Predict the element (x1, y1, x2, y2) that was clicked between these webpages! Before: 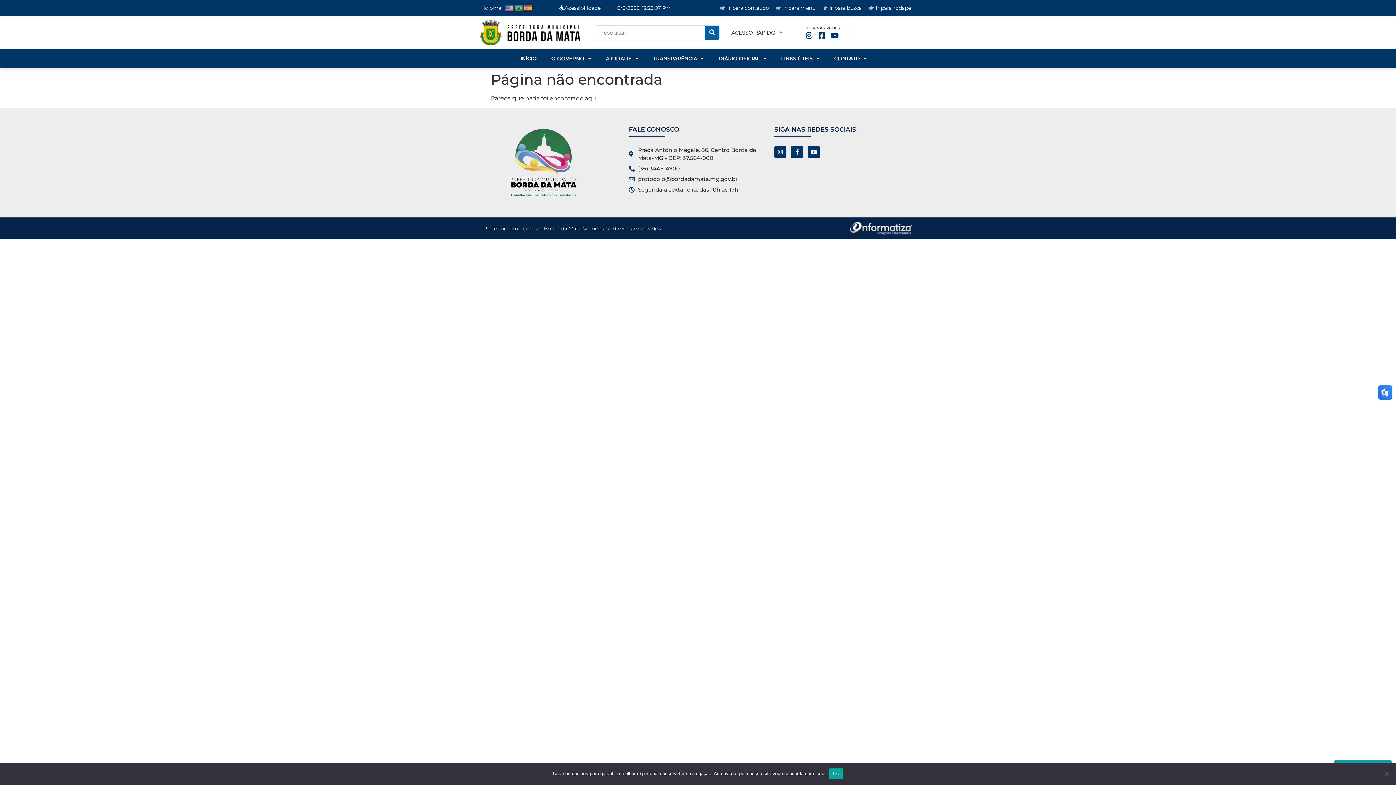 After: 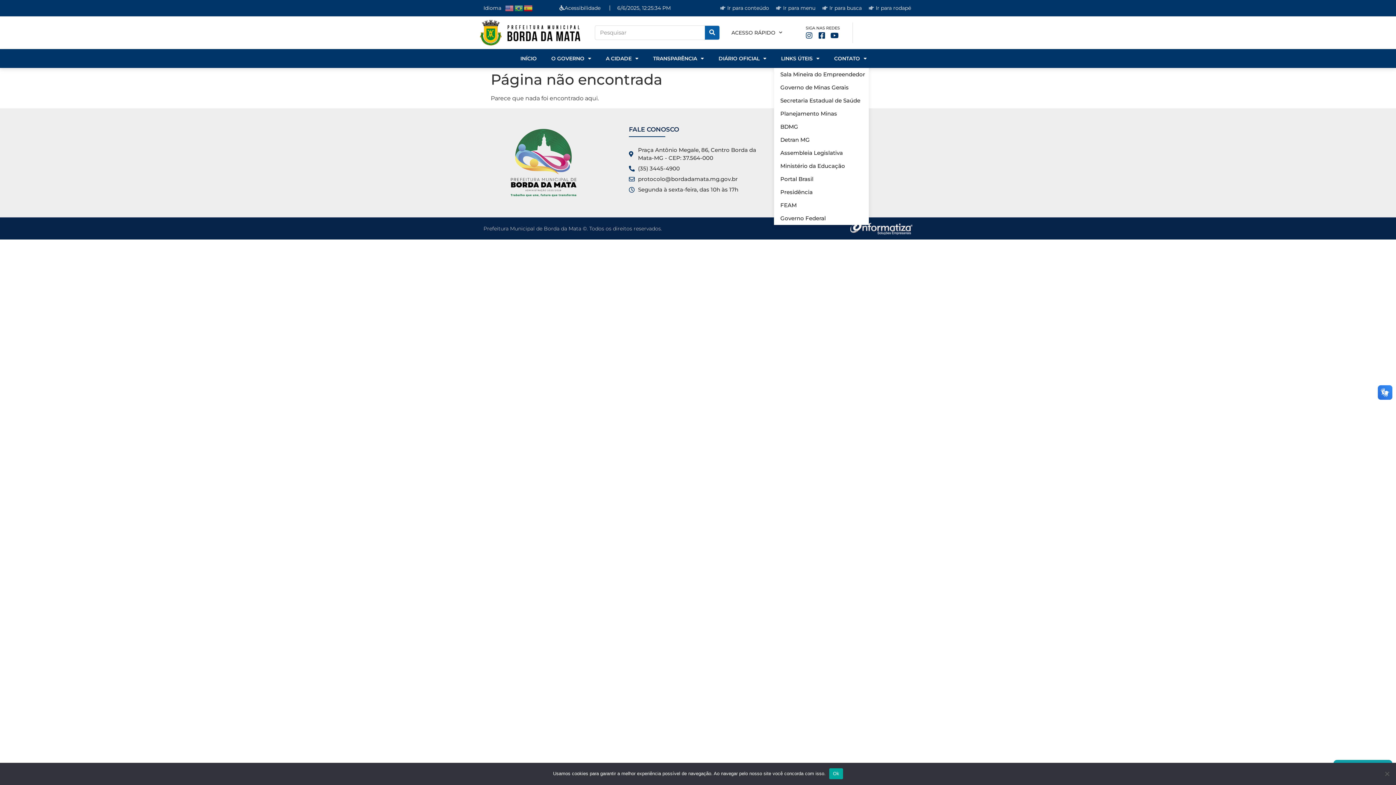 Action: label: LINKS ÚTEIS bbox: (774, 49, 827, 67)